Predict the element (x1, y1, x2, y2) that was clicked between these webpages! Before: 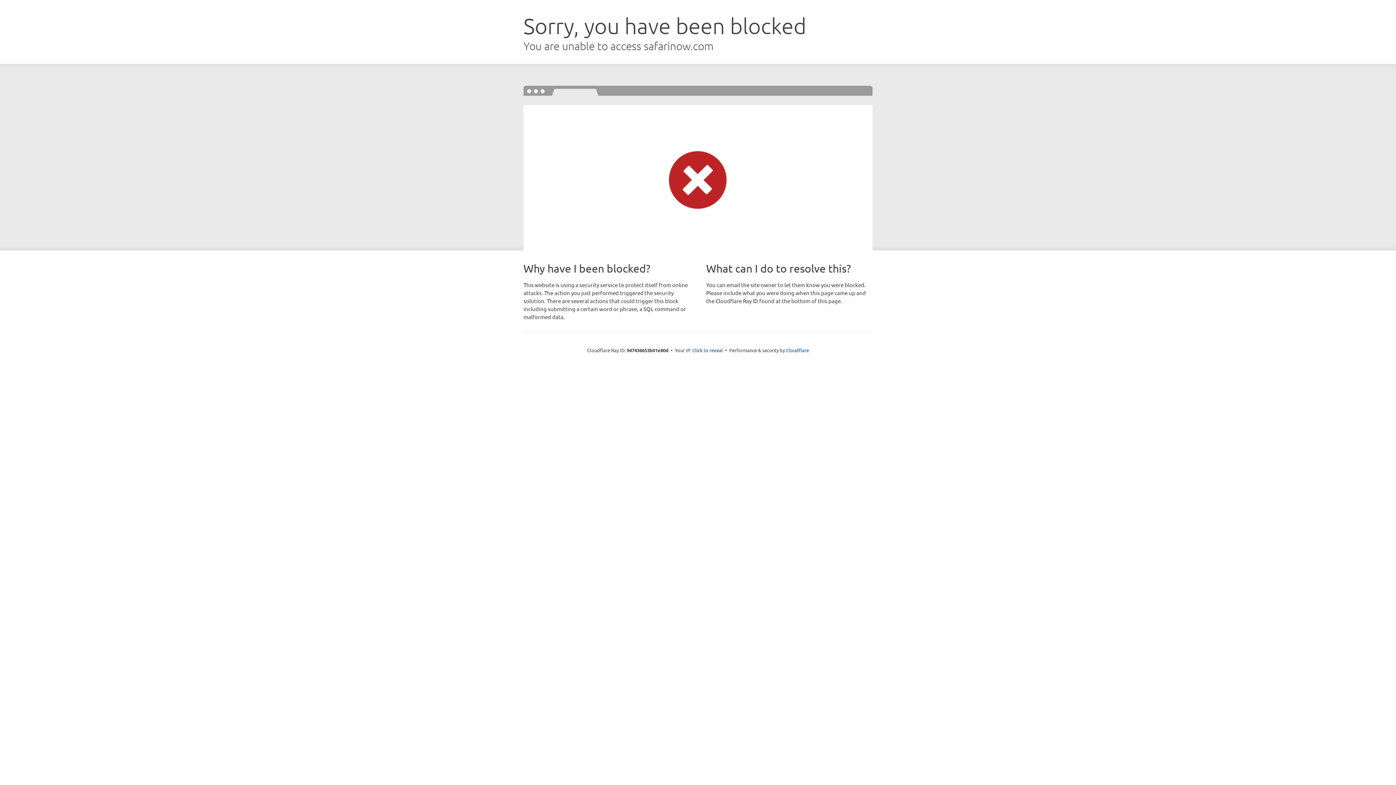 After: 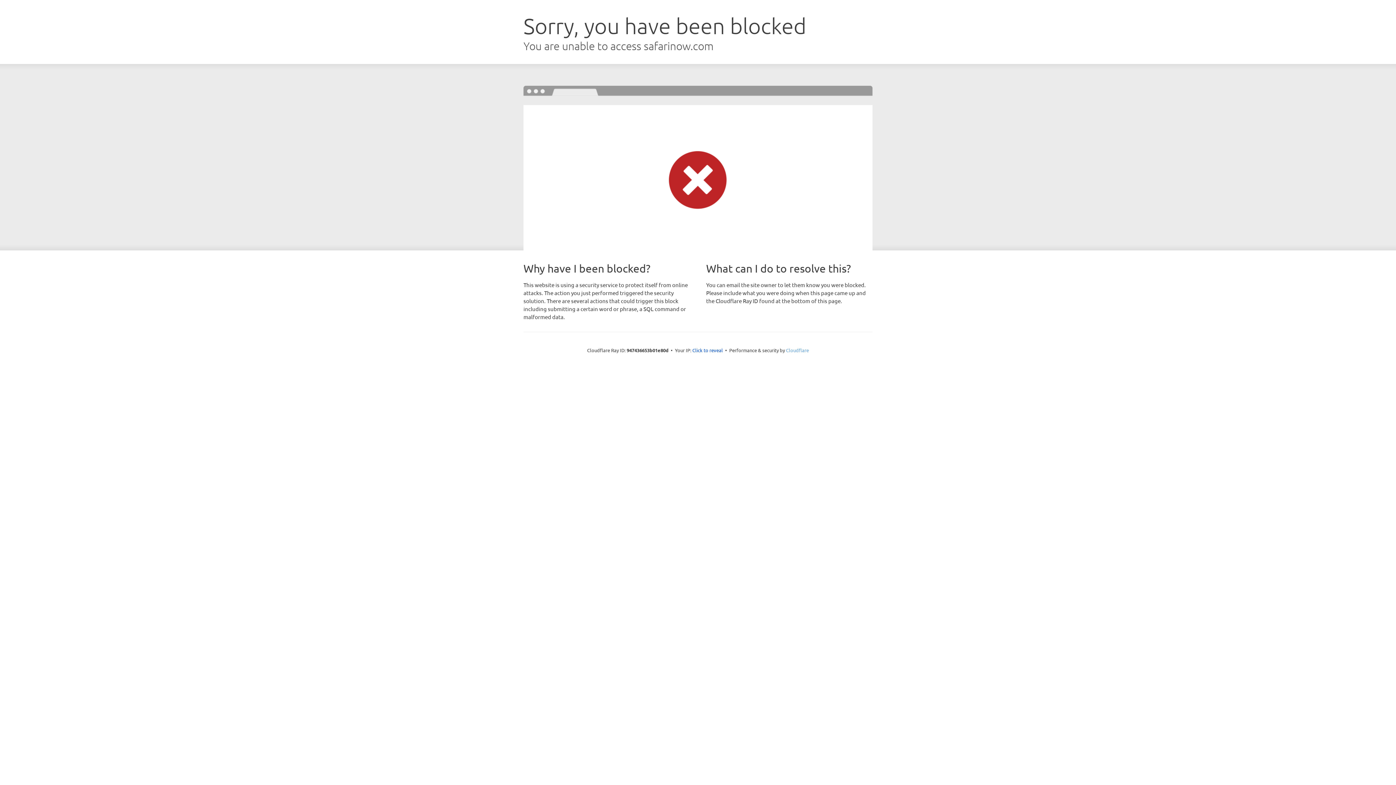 Action: bbox: (786, 347, 809, 353) label: Cloudflare